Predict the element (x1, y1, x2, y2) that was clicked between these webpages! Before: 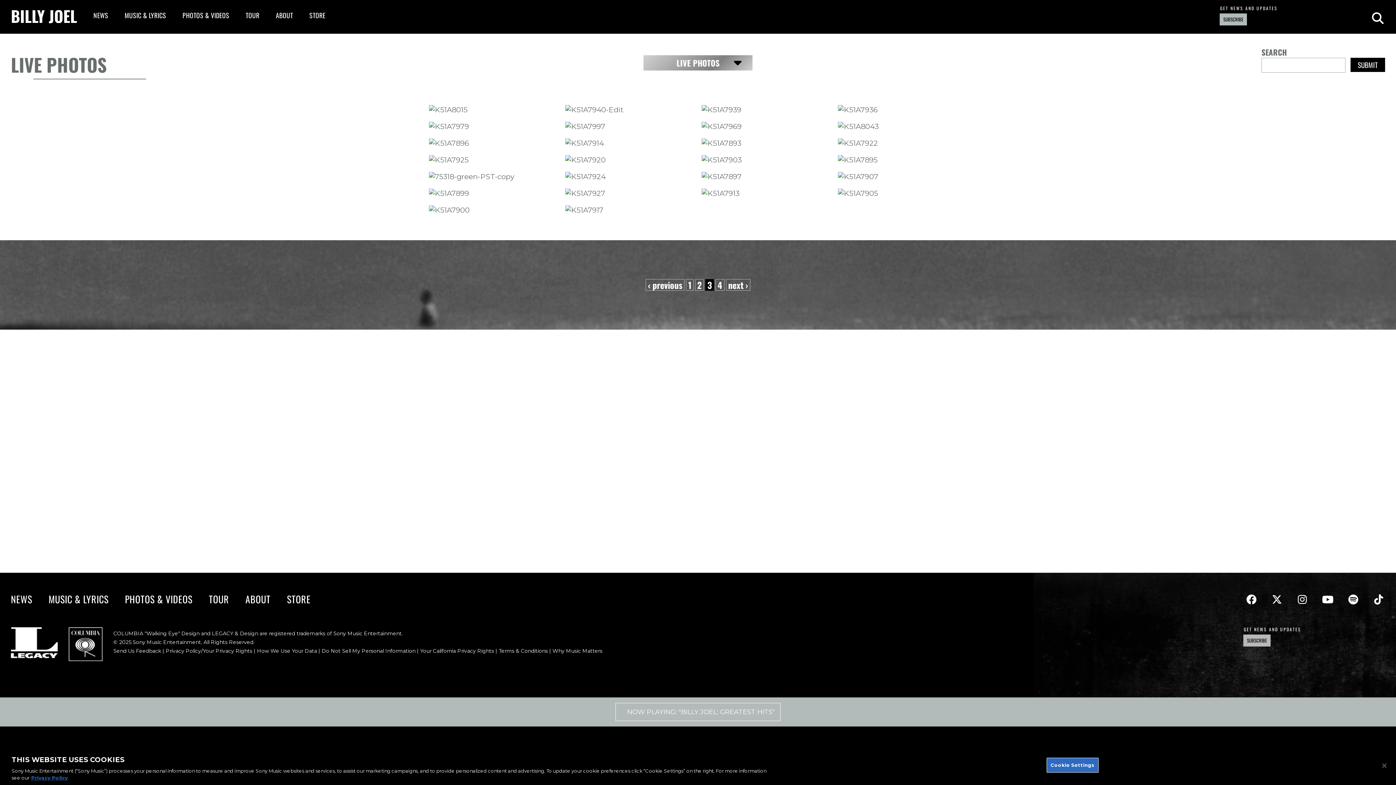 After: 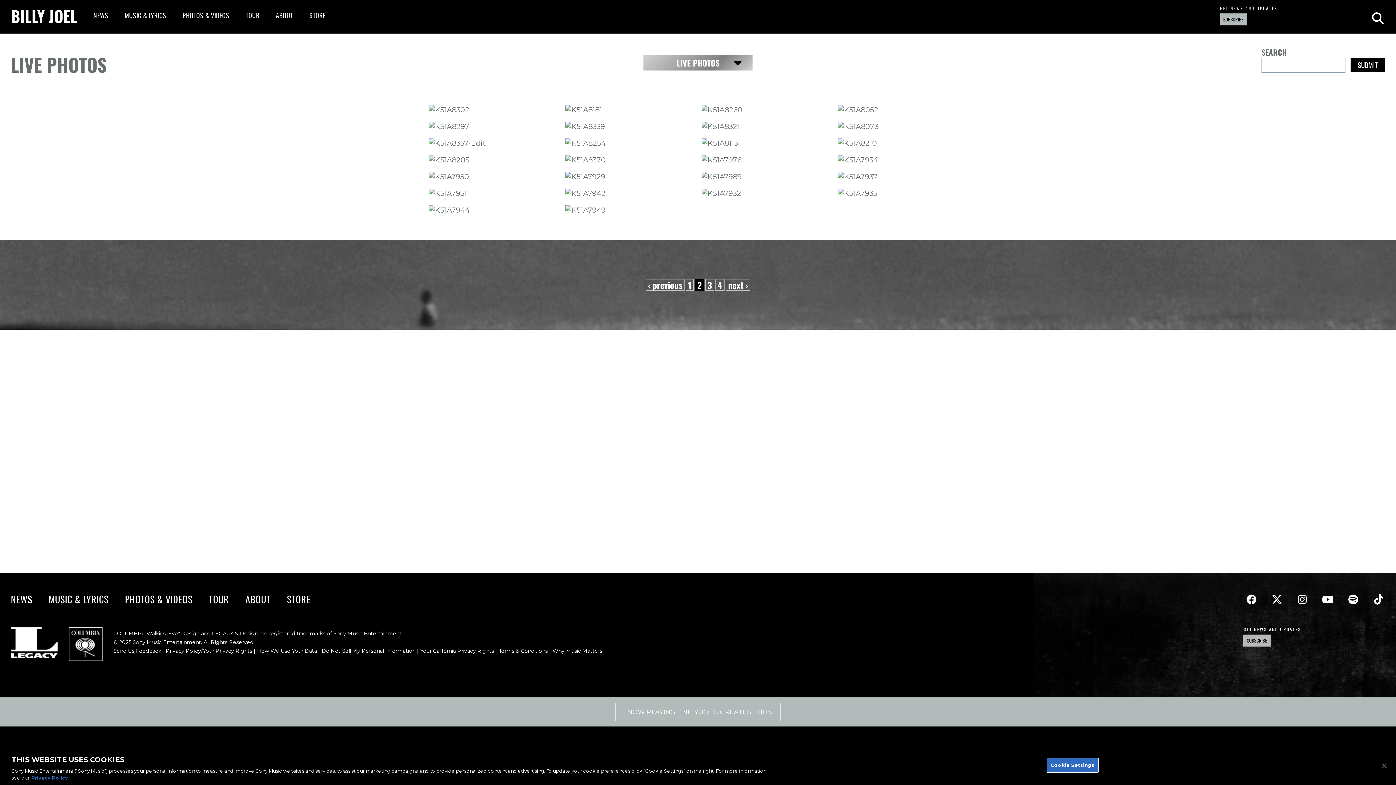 Action: bbox: (645, 279, 684, 290) label: Previous Page